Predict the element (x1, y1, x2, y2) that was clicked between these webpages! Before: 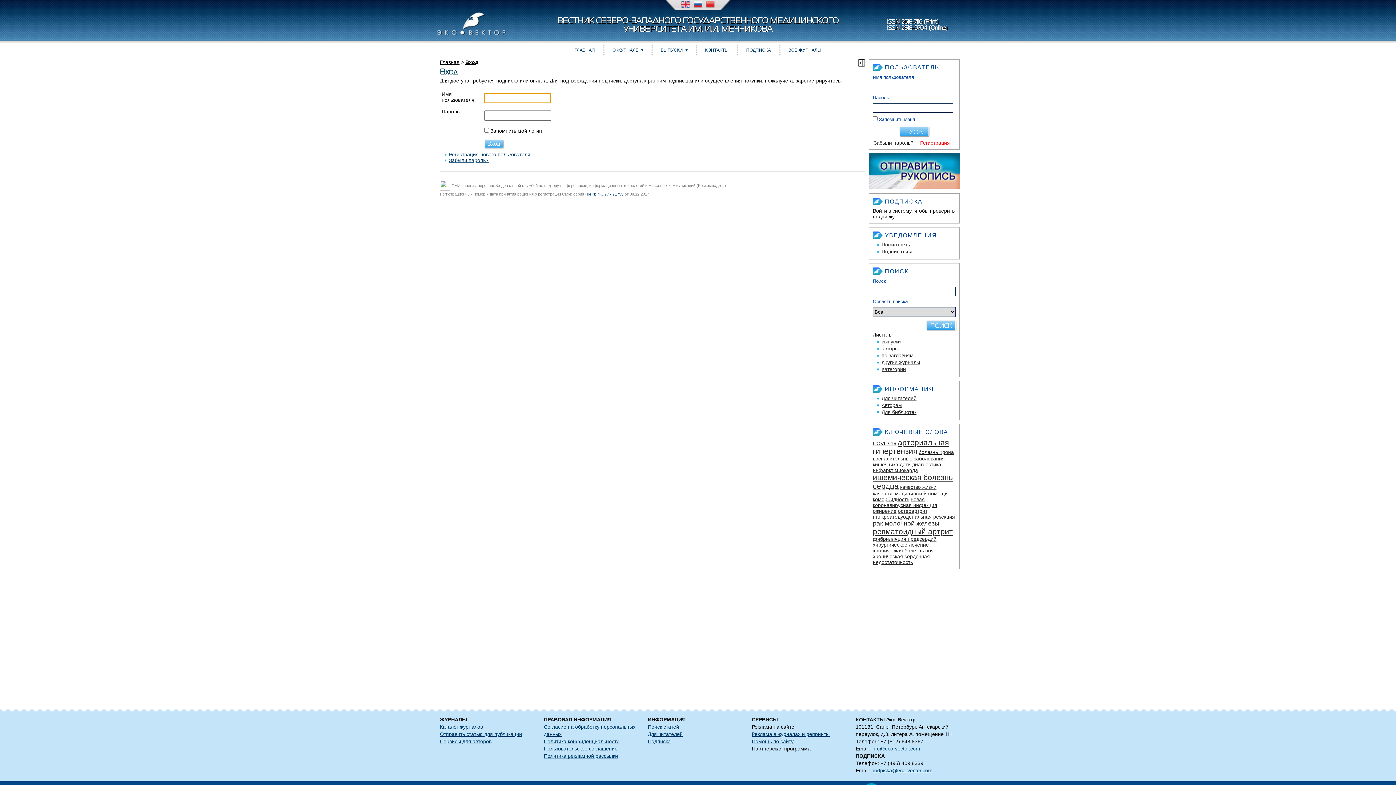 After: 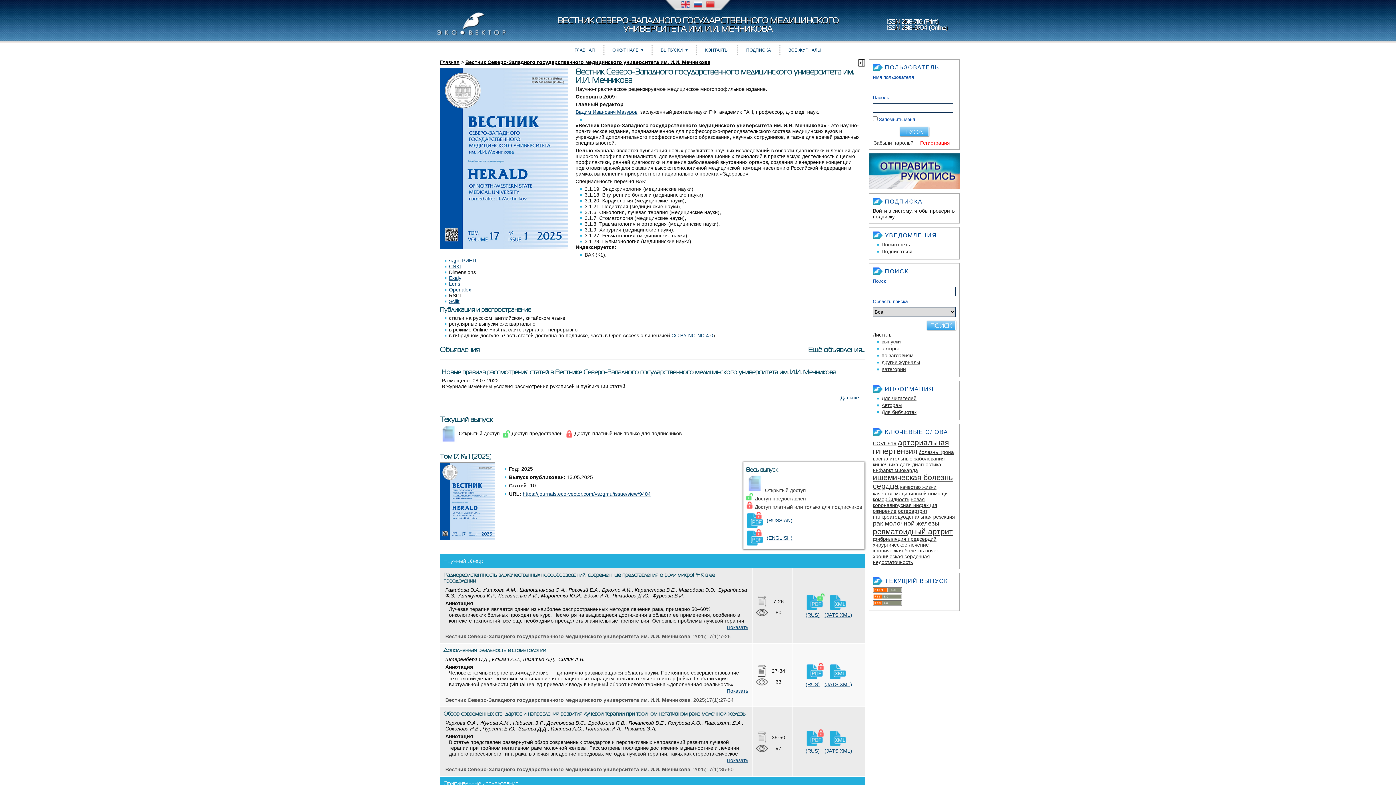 Action: bbox: (568, 42, 601, 57) label: ГЛАВНАЯ